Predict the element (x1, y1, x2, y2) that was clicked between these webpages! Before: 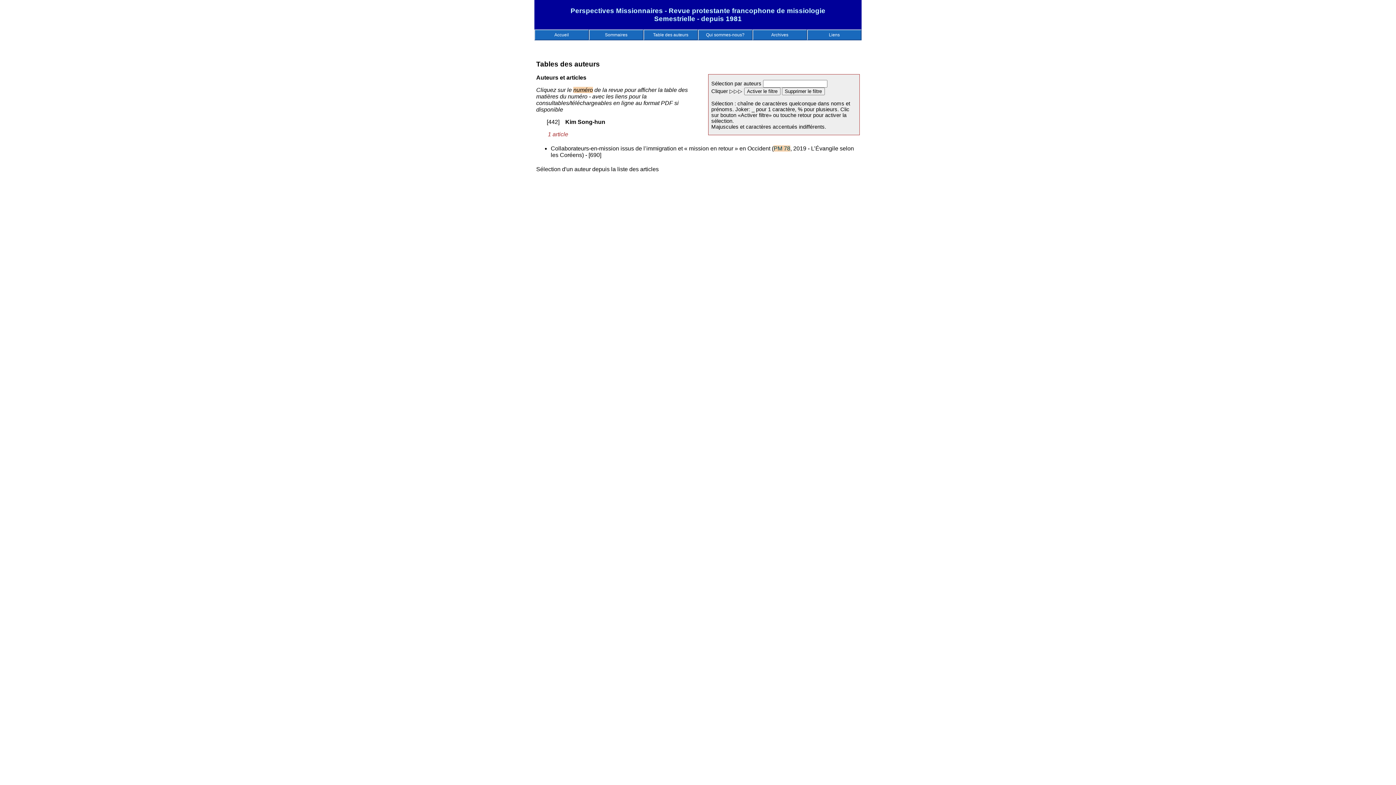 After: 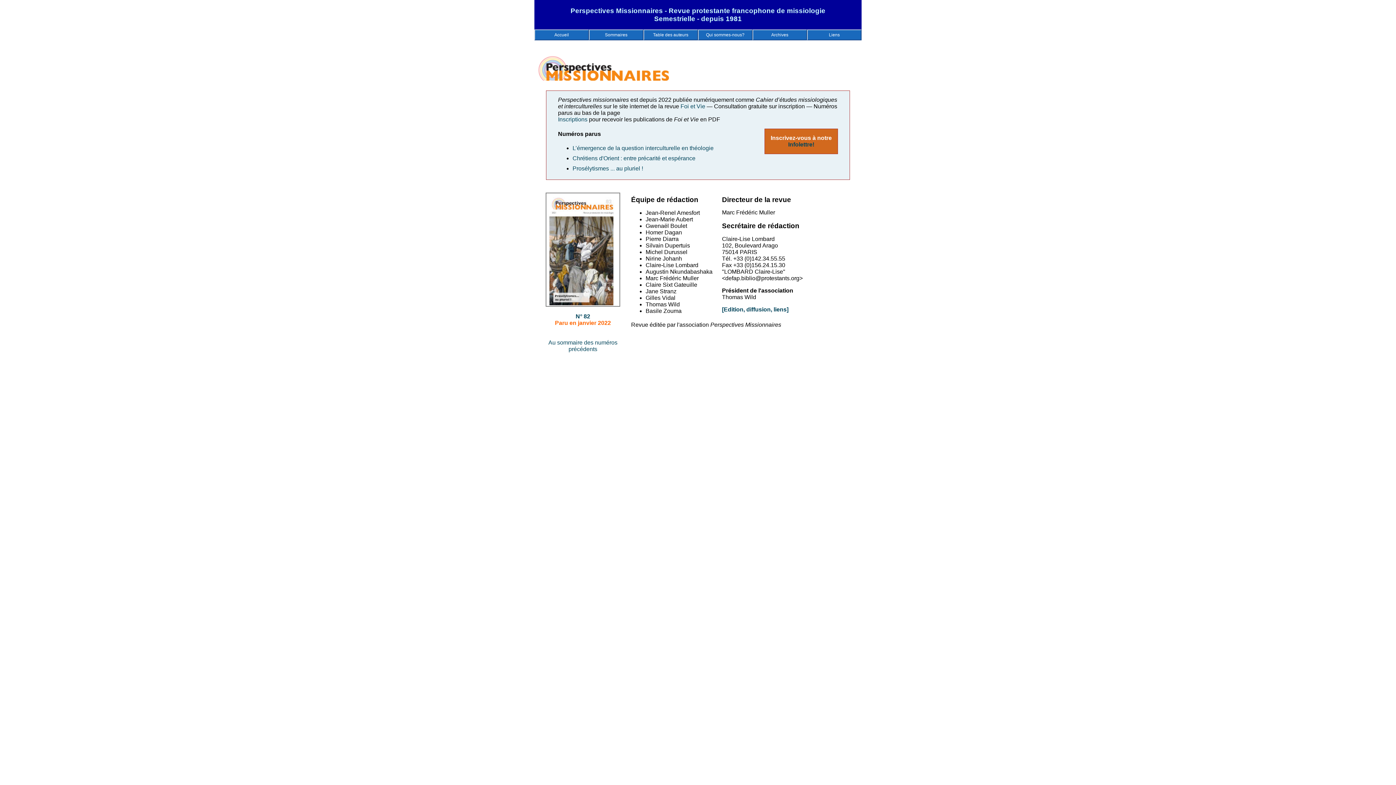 Action: bbox: (534, 29, 589, 40) label: Accueil